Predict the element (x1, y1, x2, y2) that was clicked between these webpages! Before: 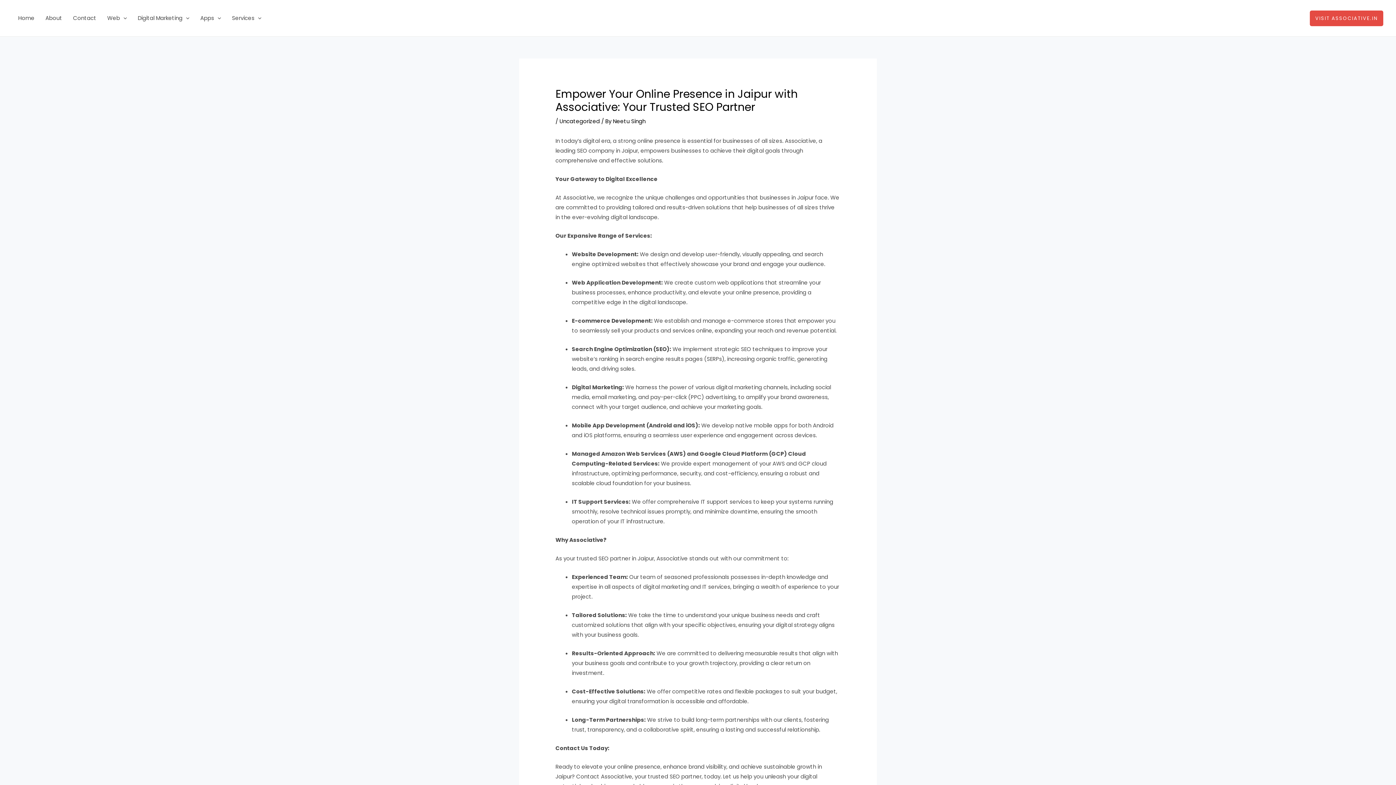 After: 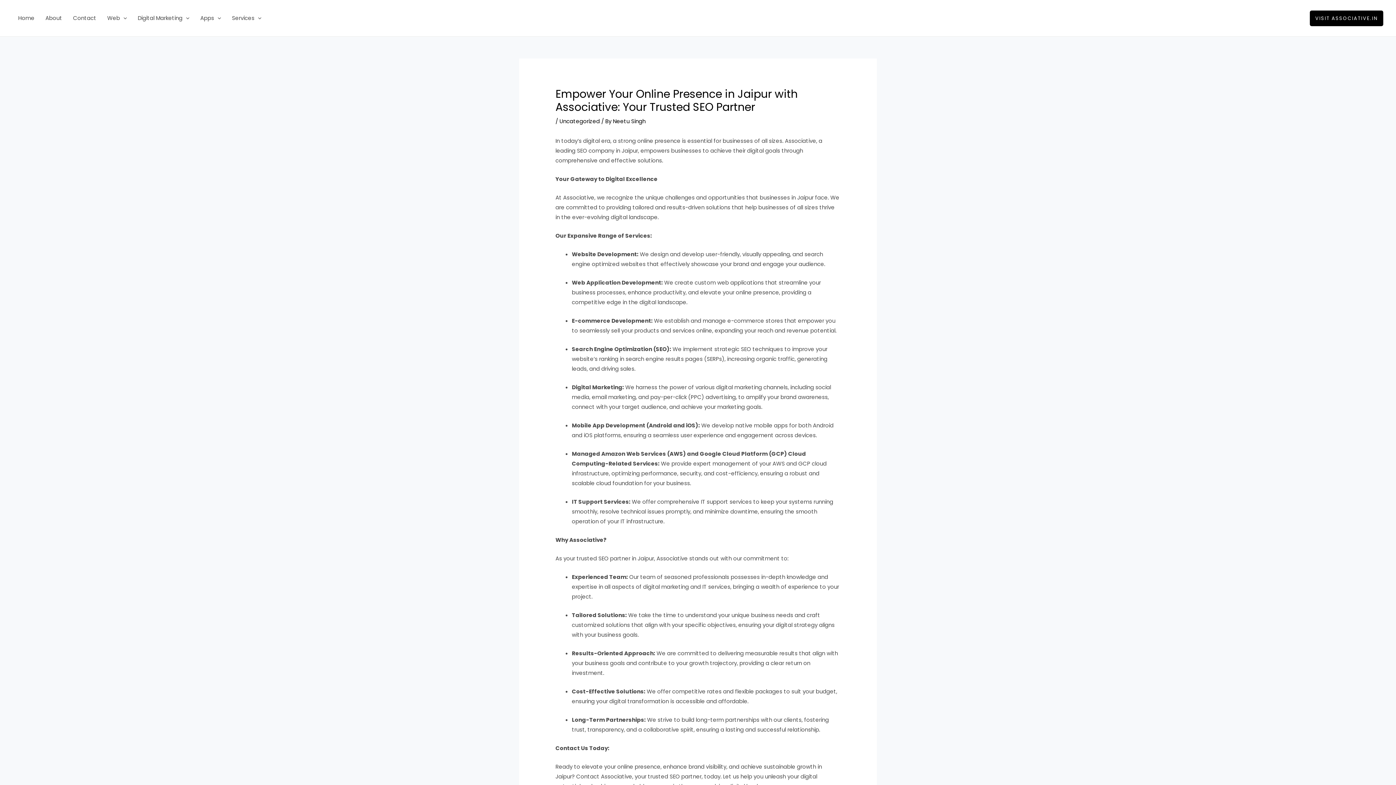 Action: bbox: (1310, 10, 1383, 26) label: VISIT ASSOCIATIVE.IN